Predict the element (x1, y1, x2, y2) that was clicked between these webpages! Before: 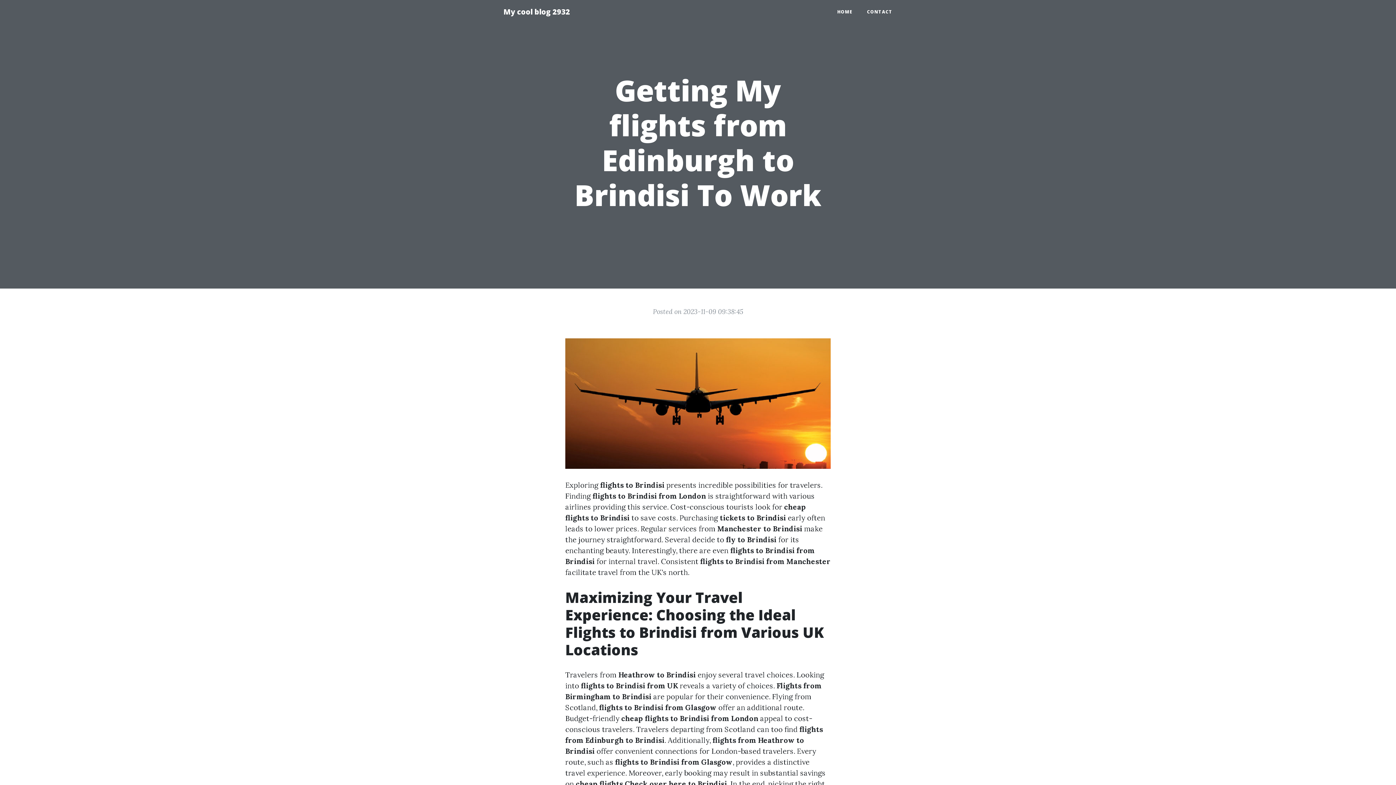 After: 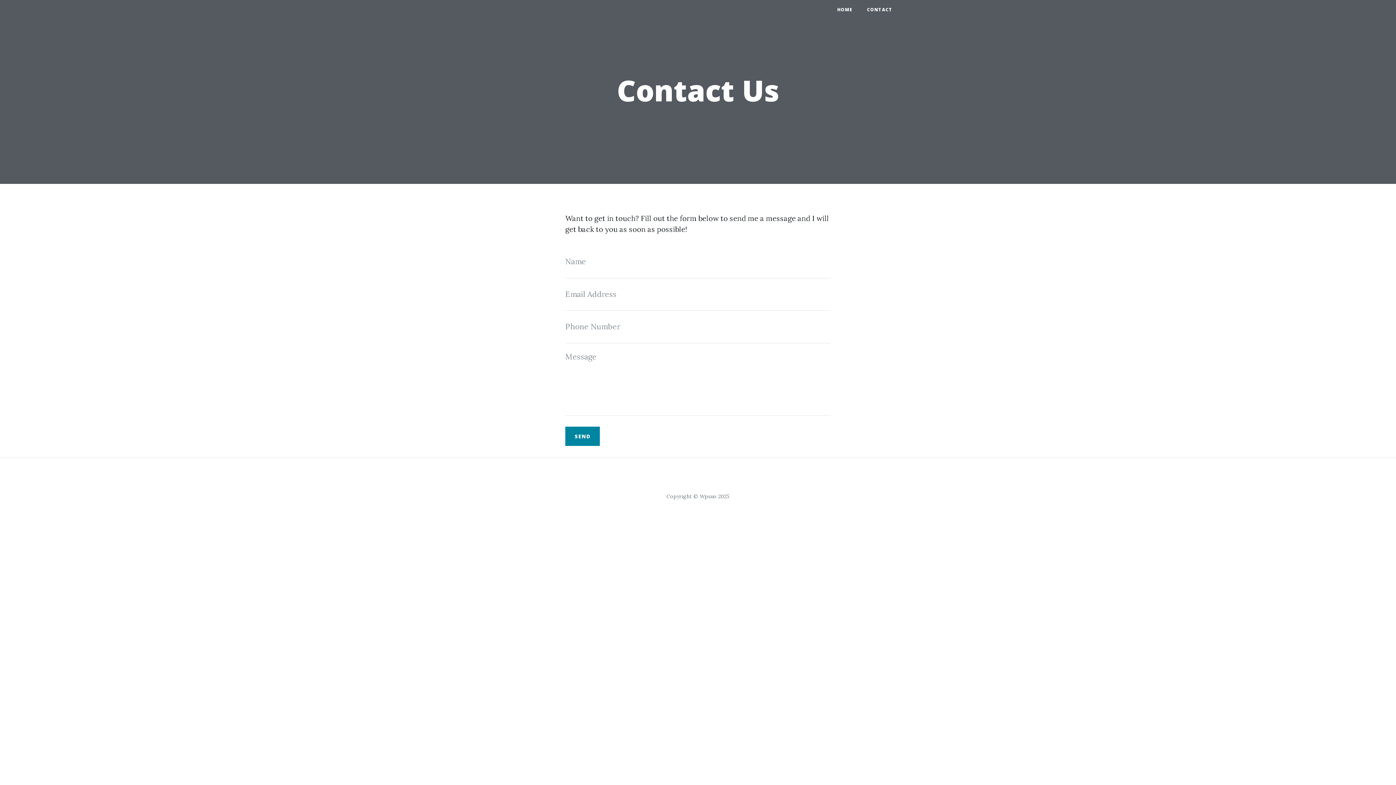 Action: label: CONTACT bbox: (860, 5, 900, 18)